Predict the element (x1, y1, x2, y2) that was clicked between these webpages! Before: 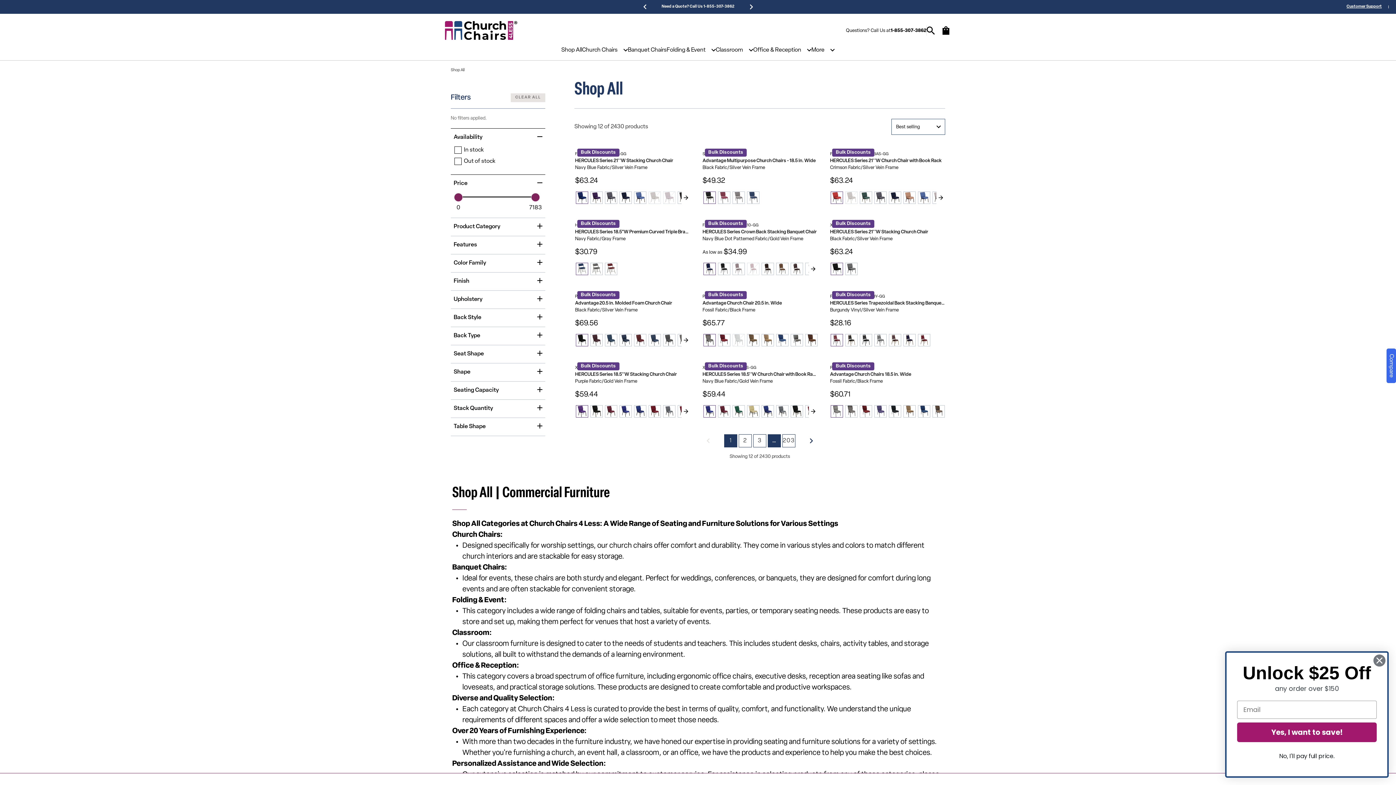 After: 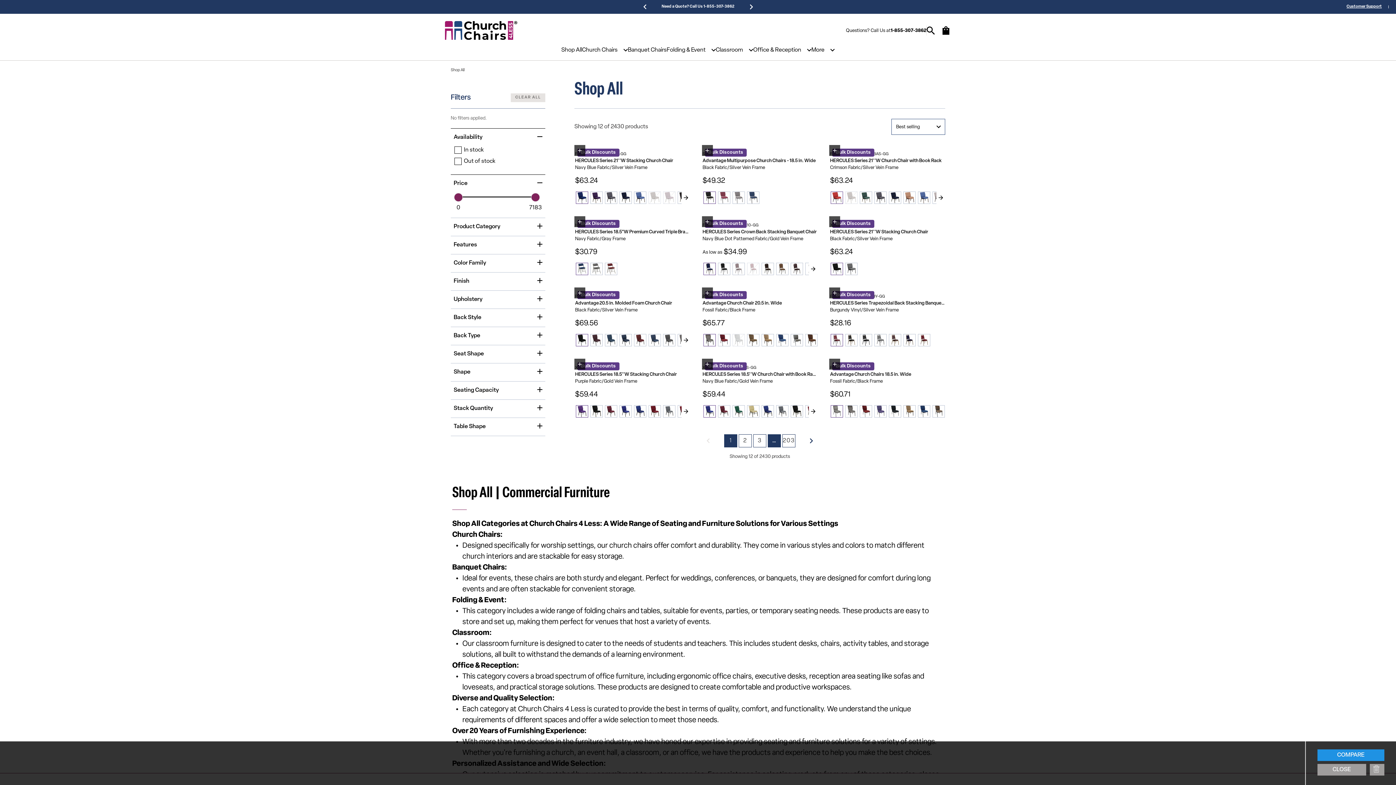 Action: bbox: (1388, 354, 1394, 377) label: Compare